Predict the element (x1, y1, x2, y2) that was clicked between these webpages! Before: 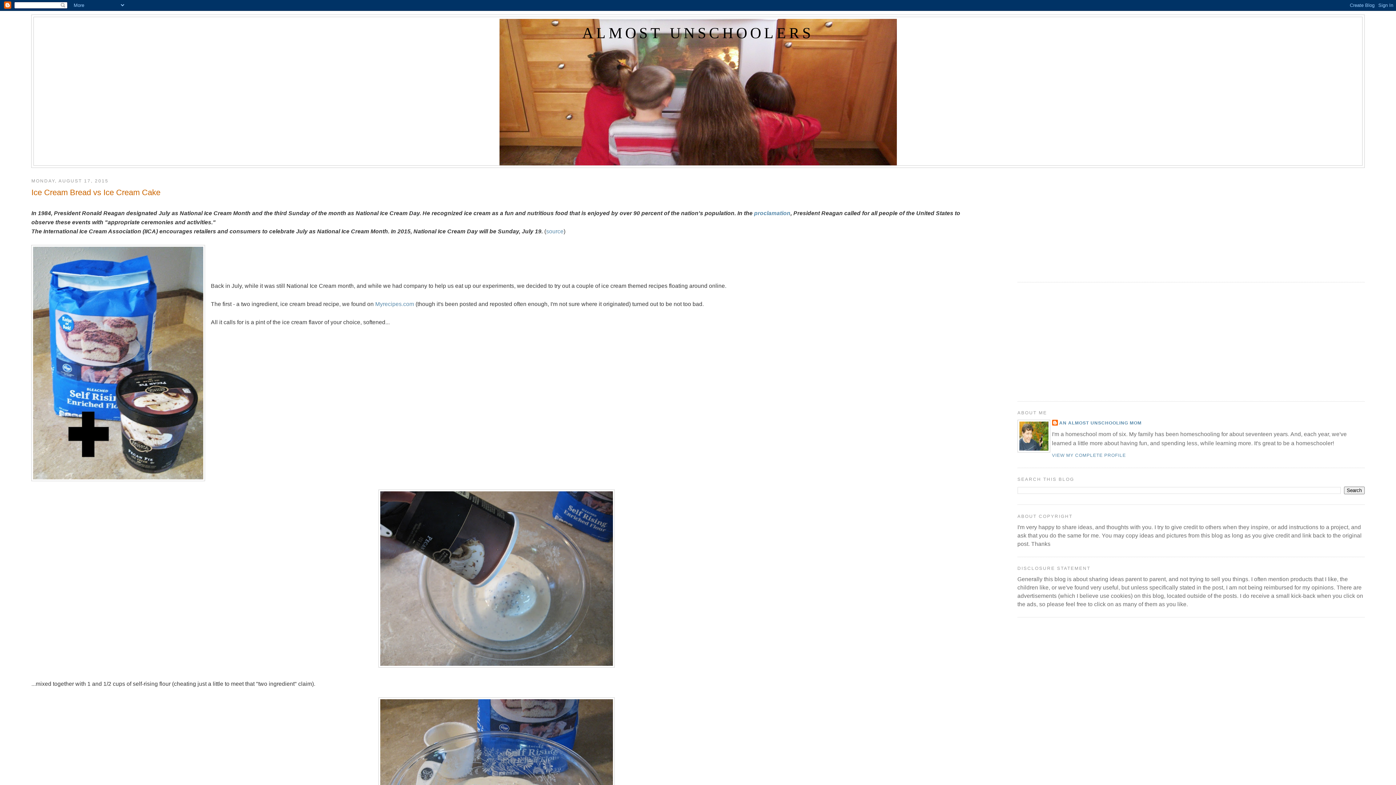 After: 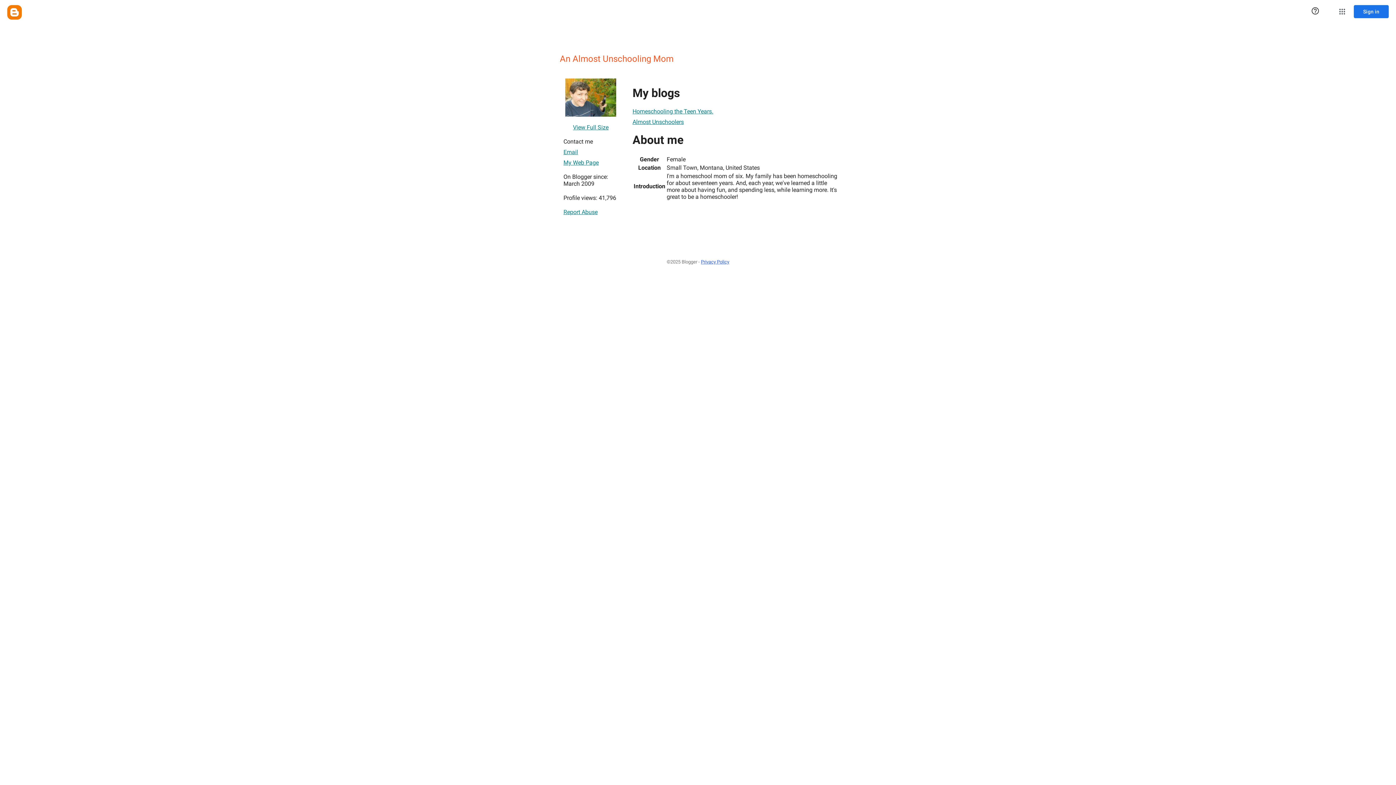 Action: bbox: (1052, 453, 1126, 458) label: VIEW MY COMPLETE PROFILE